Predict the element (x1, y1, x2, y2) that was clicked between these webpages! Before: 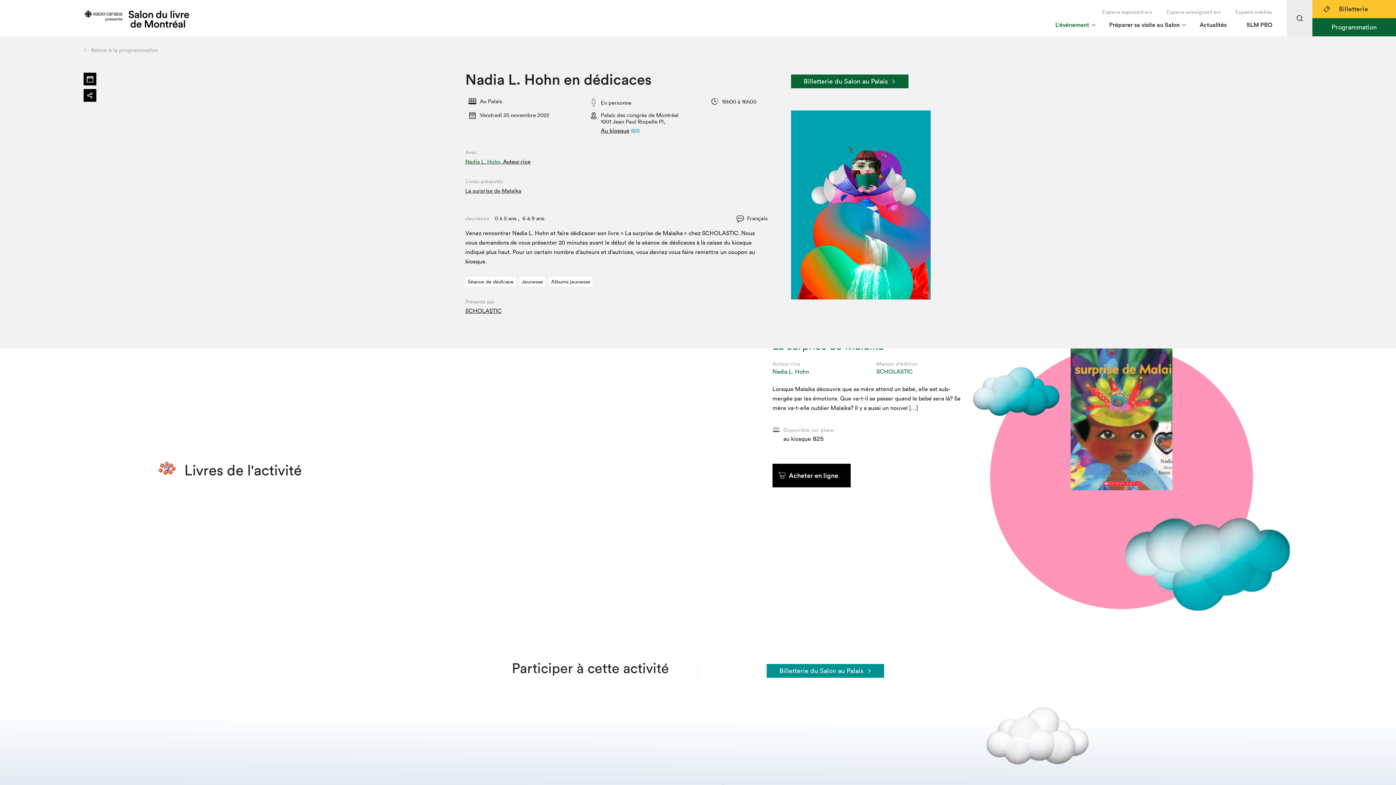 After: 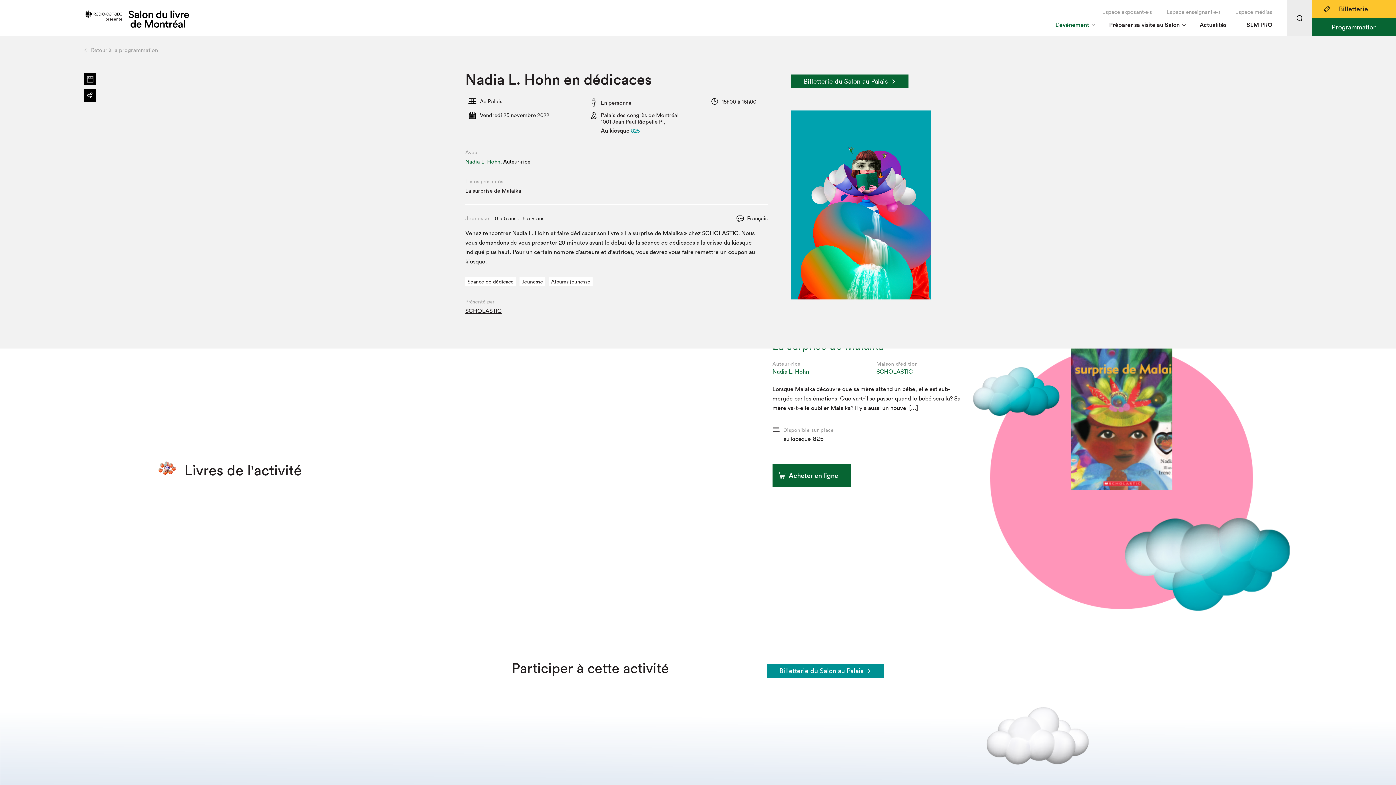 Action: bbox: (779, 471, 843, 480) label: Acheter en ligne